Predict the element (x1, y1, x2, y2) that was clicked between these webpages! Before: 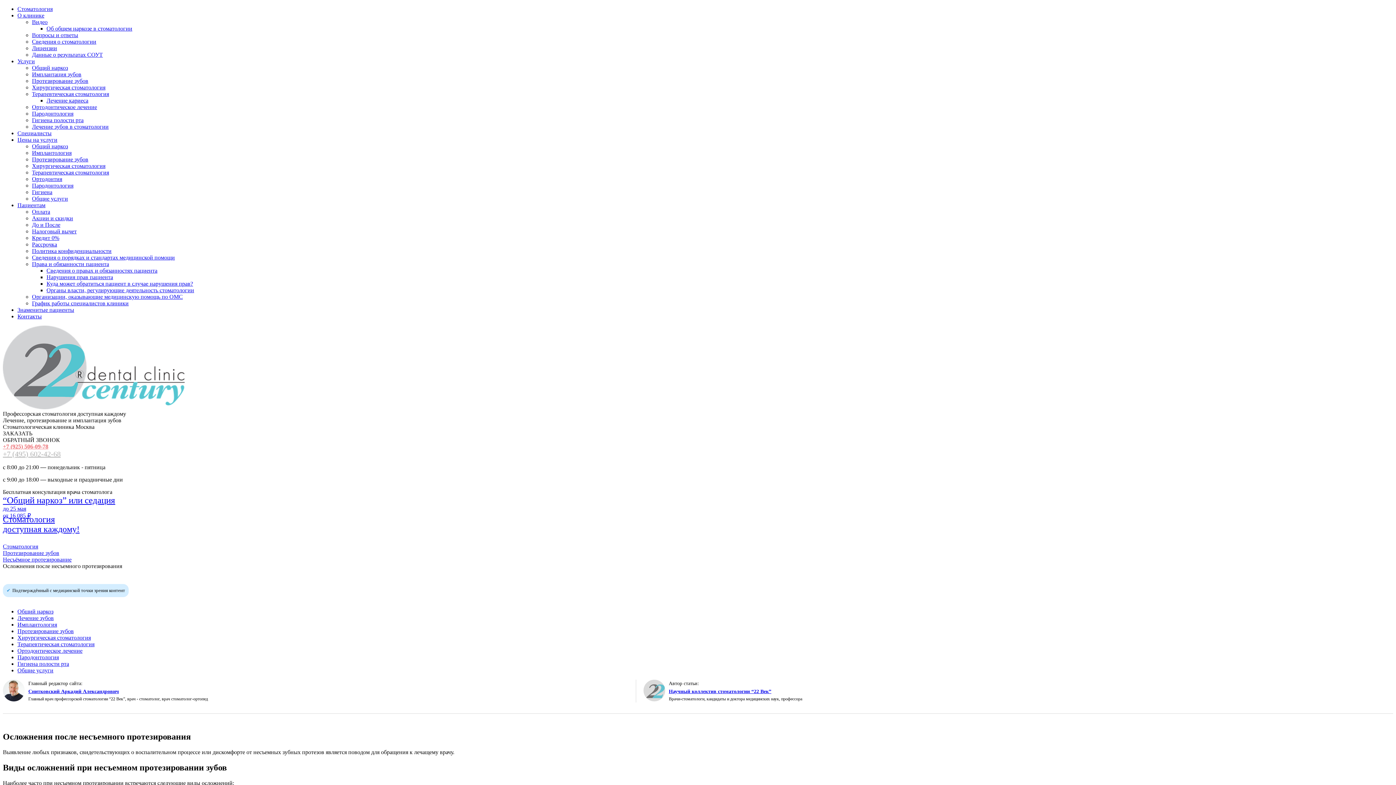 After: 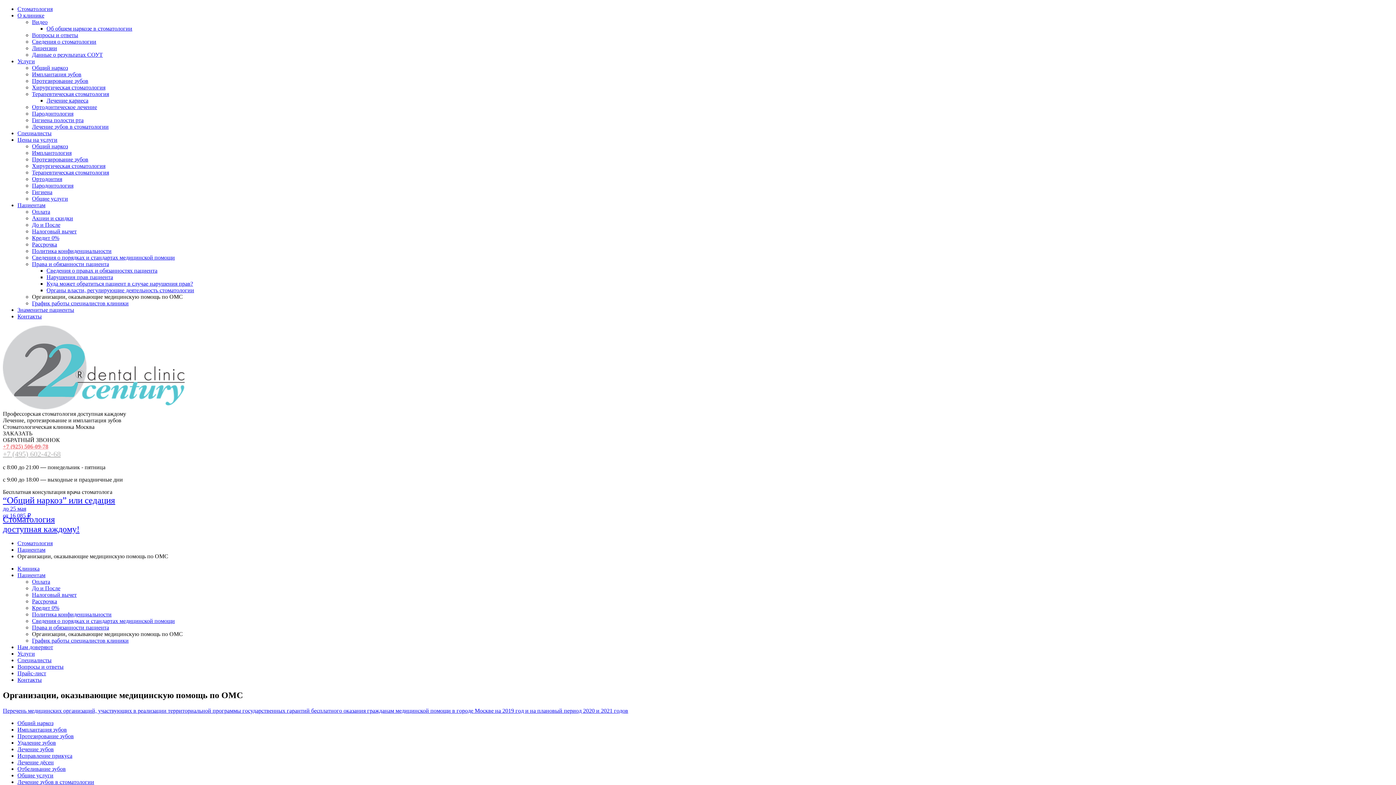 Action: bbox: (32, 293, 182, 300) label: Организации, оказывающие медицинскую помощь по ОМС